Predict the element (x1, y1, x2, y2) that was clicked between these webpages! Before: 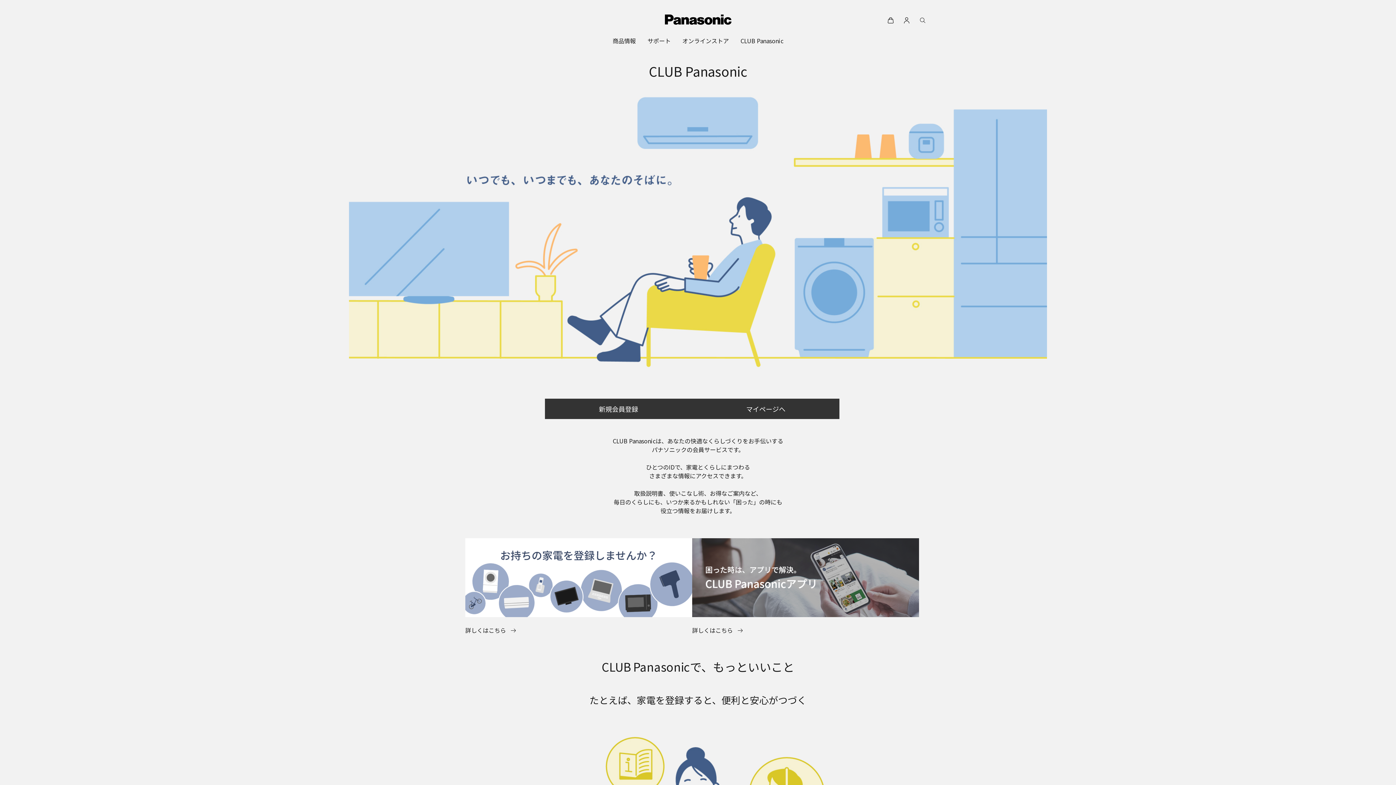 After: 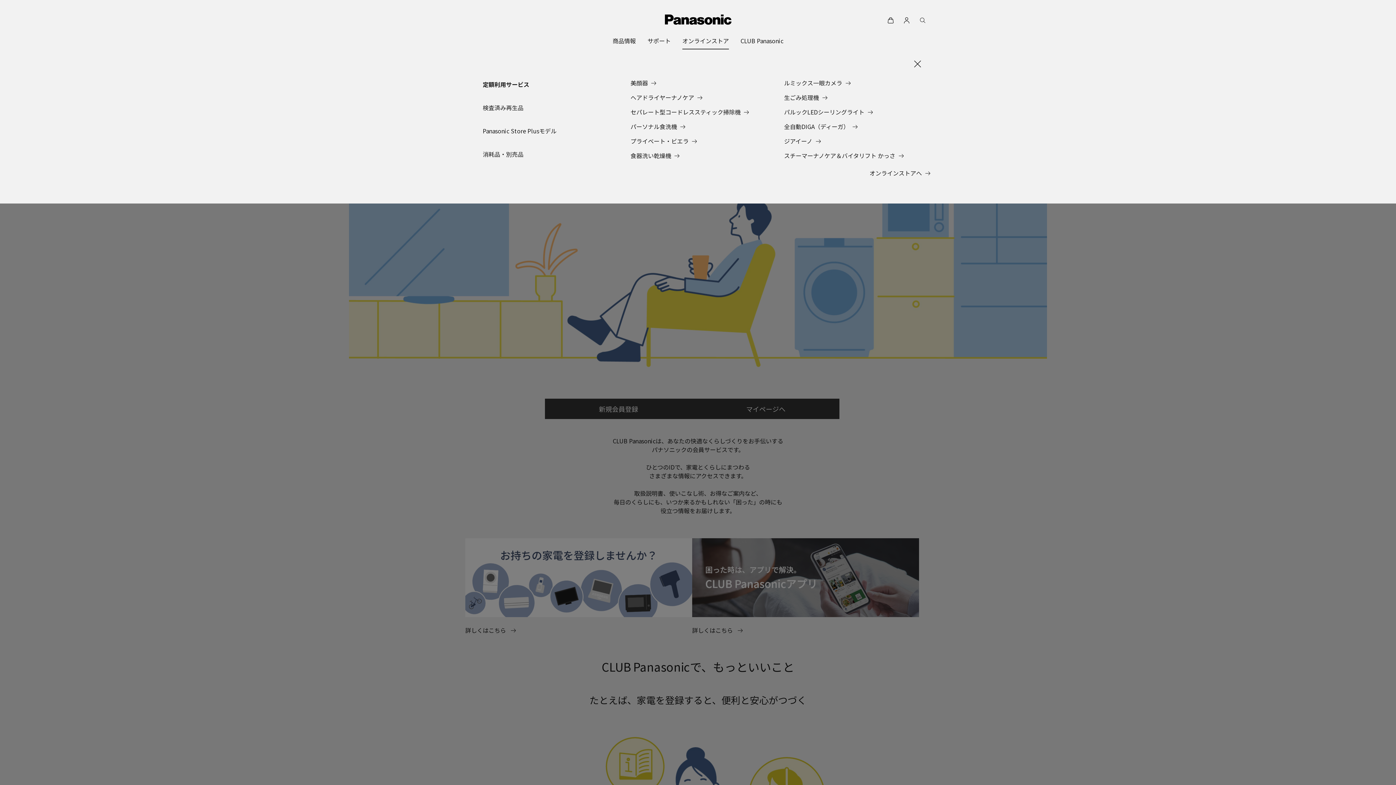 Action: bbox: (682, 32, 729, 49) label: オンラインストア